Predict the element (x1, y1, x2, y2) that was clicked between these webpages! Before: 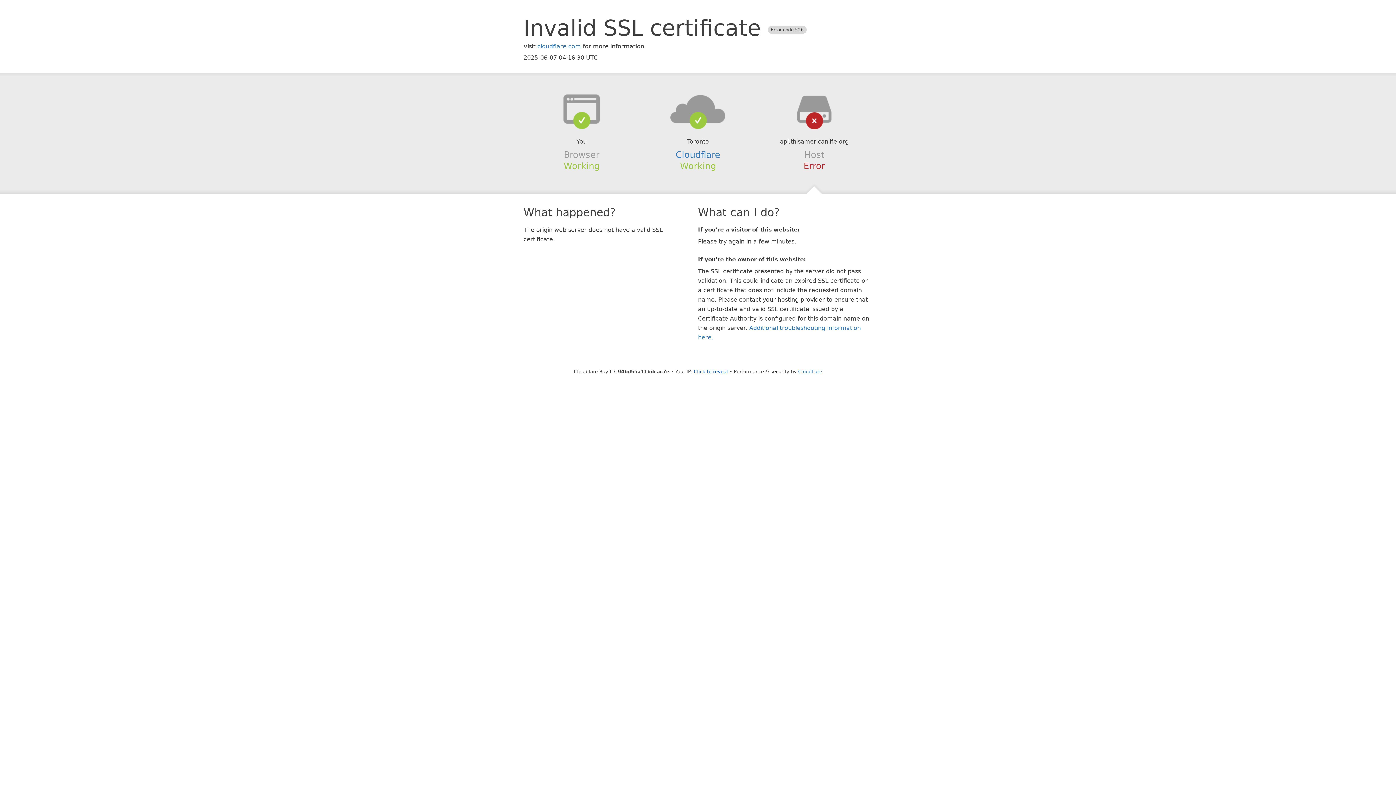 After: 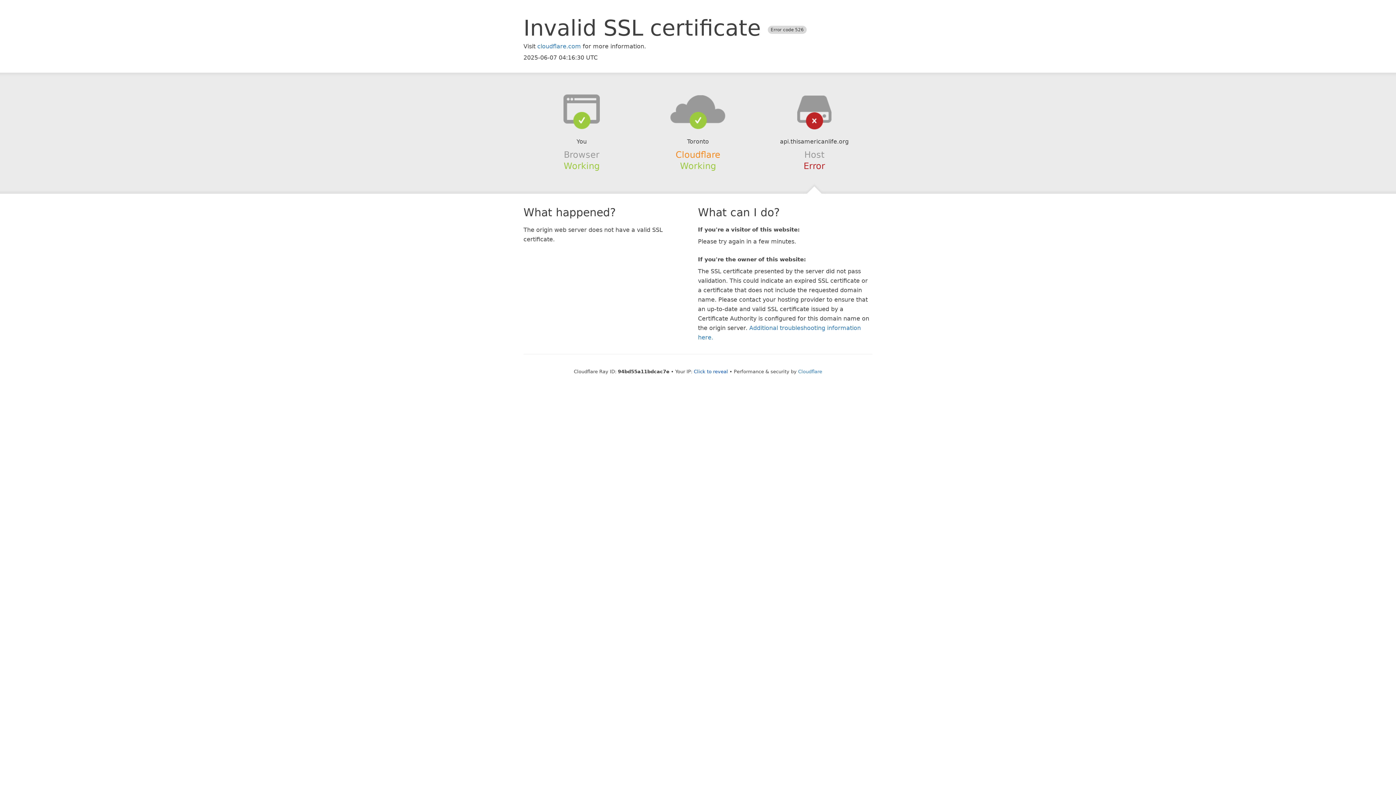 Action: bbox: (675, 149, 720, 159) label: Cloudflare